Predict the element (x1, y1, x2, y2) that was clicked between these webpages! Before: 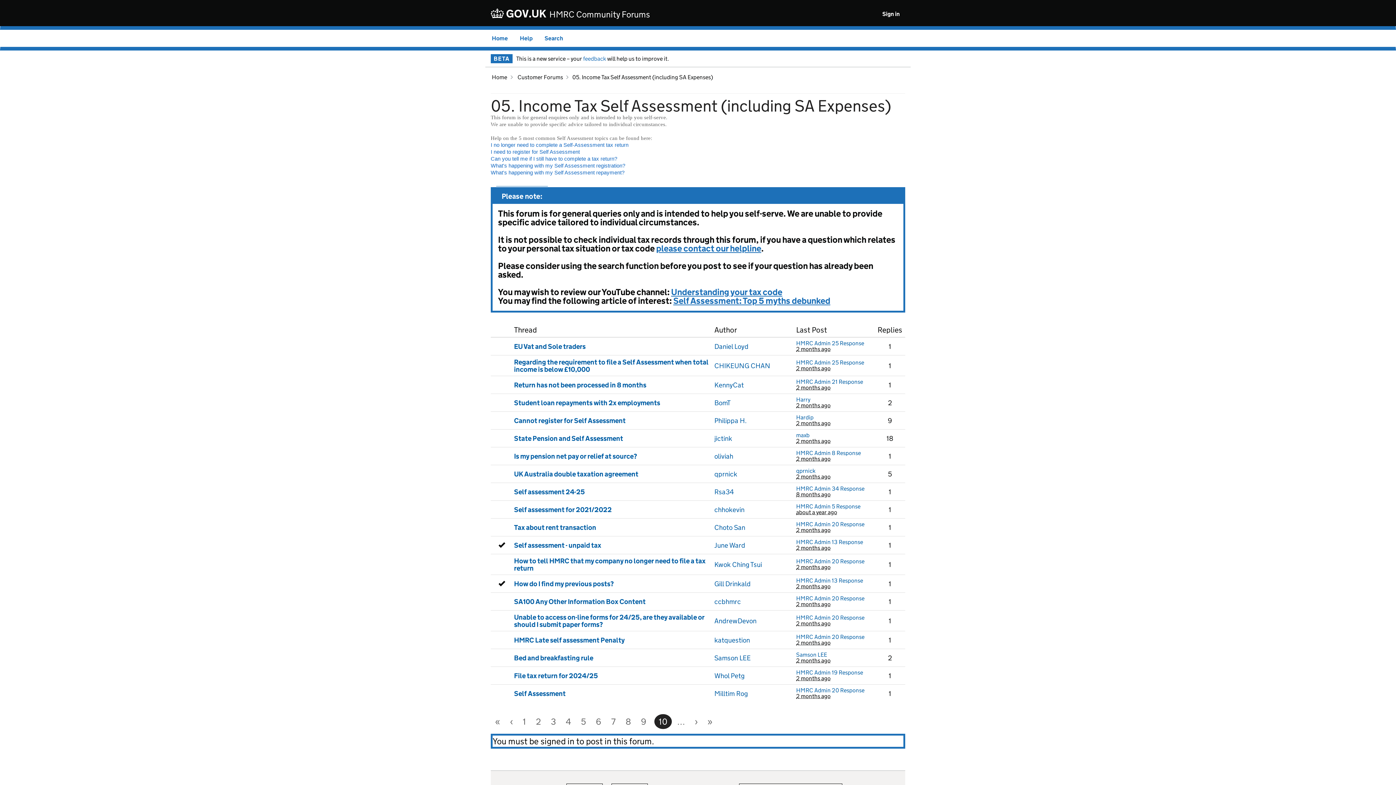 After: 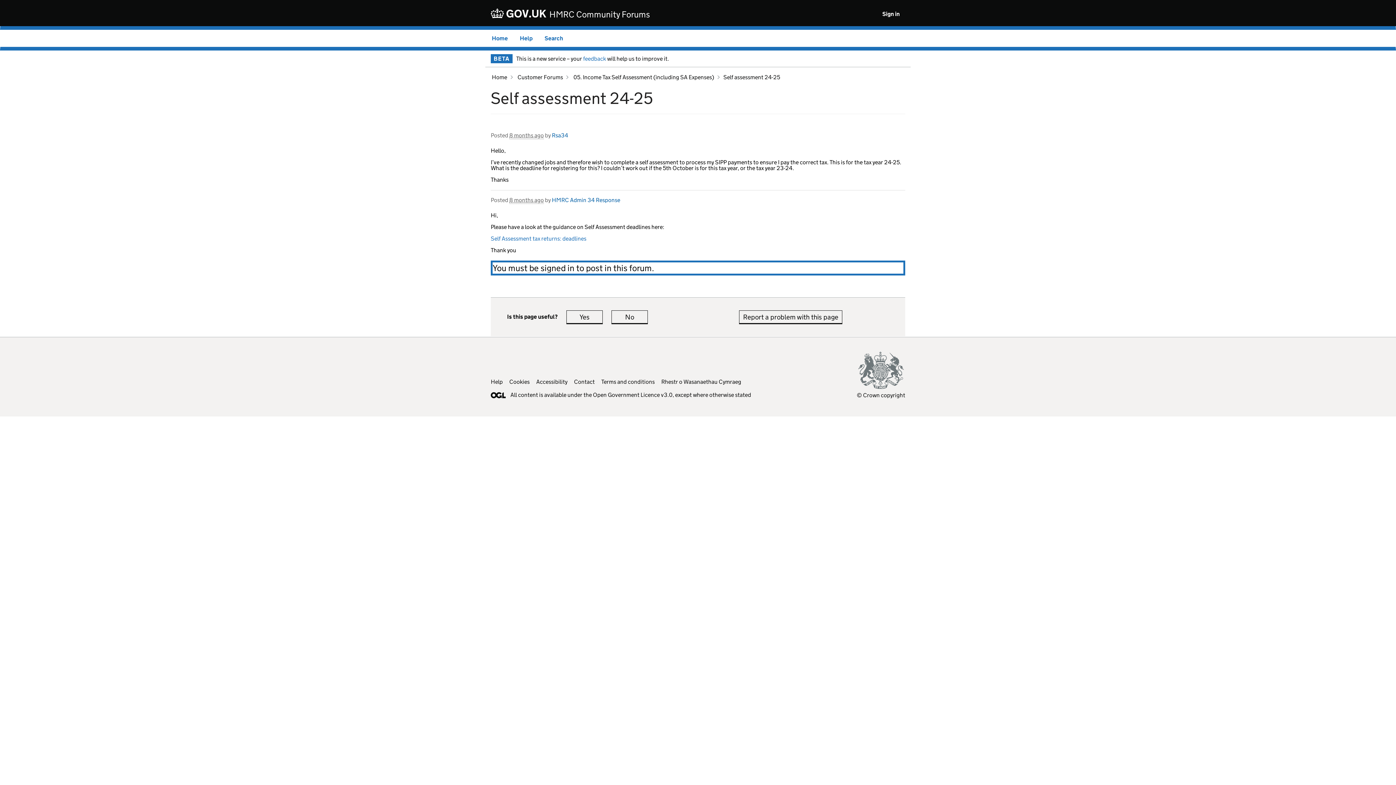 Action: label: Last post in thread bbox: (864, 486, 872, 497)